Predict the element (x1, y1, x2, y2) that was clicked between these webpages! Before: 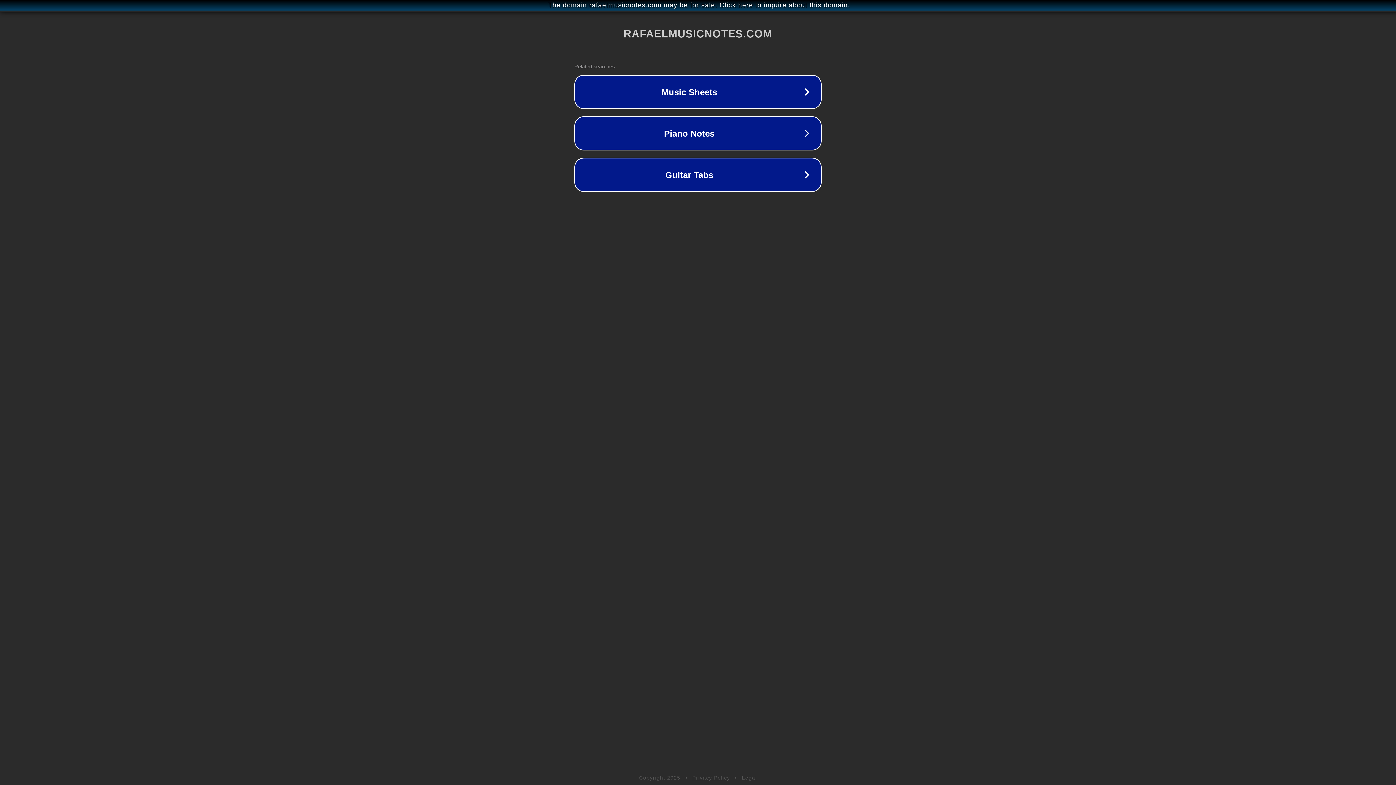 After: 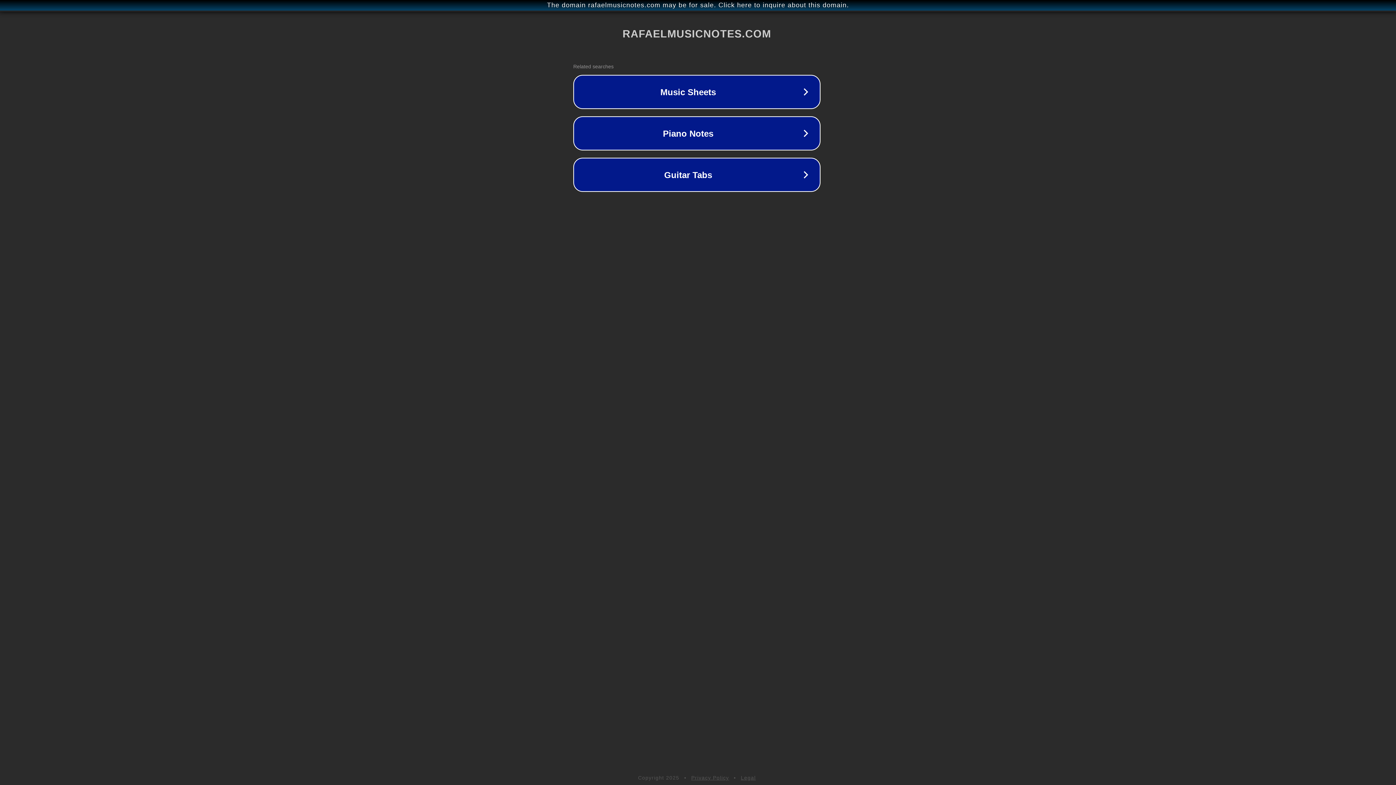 Action: label: The domain rafaelmusicnotes.com may be for sale. Click here to inquire about this domain. bbox: (1, 1, 1397, 9)